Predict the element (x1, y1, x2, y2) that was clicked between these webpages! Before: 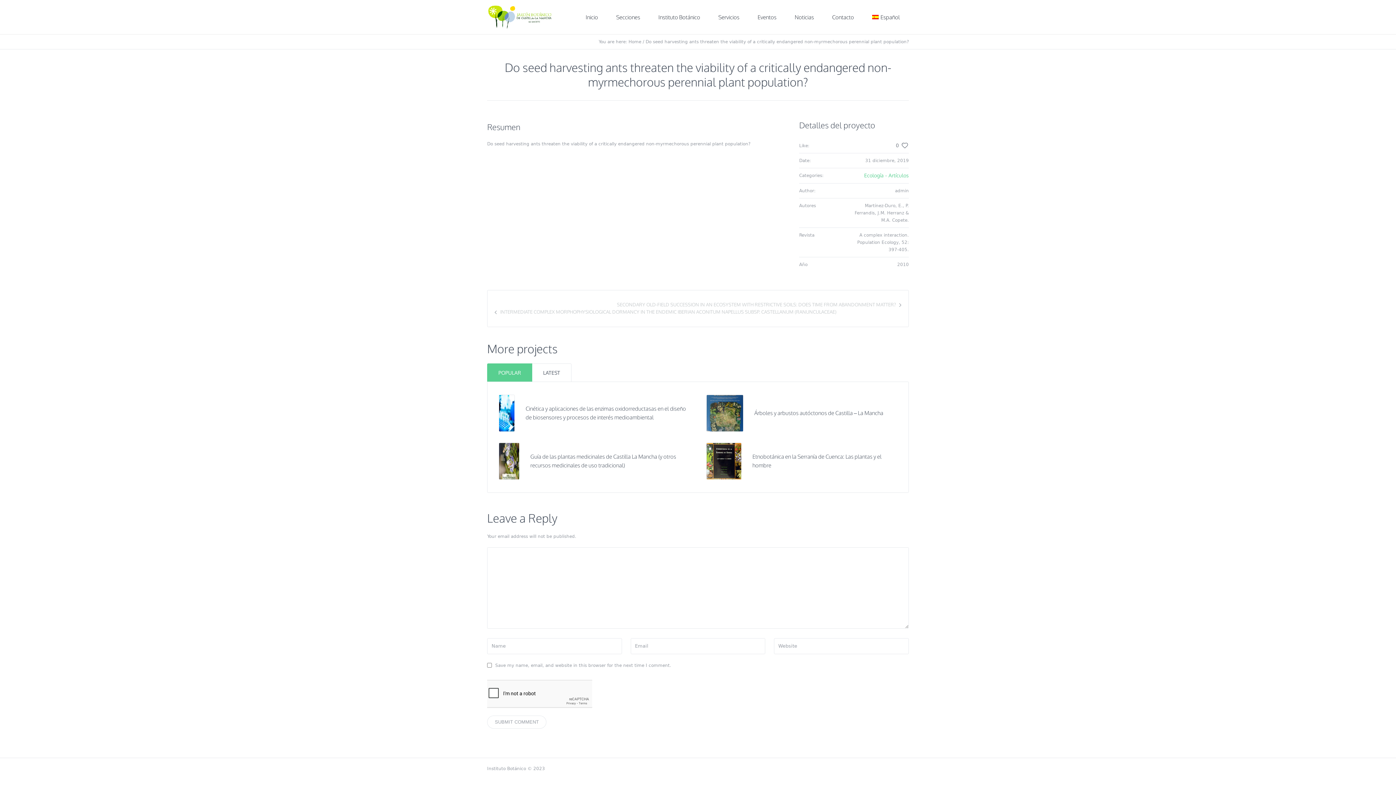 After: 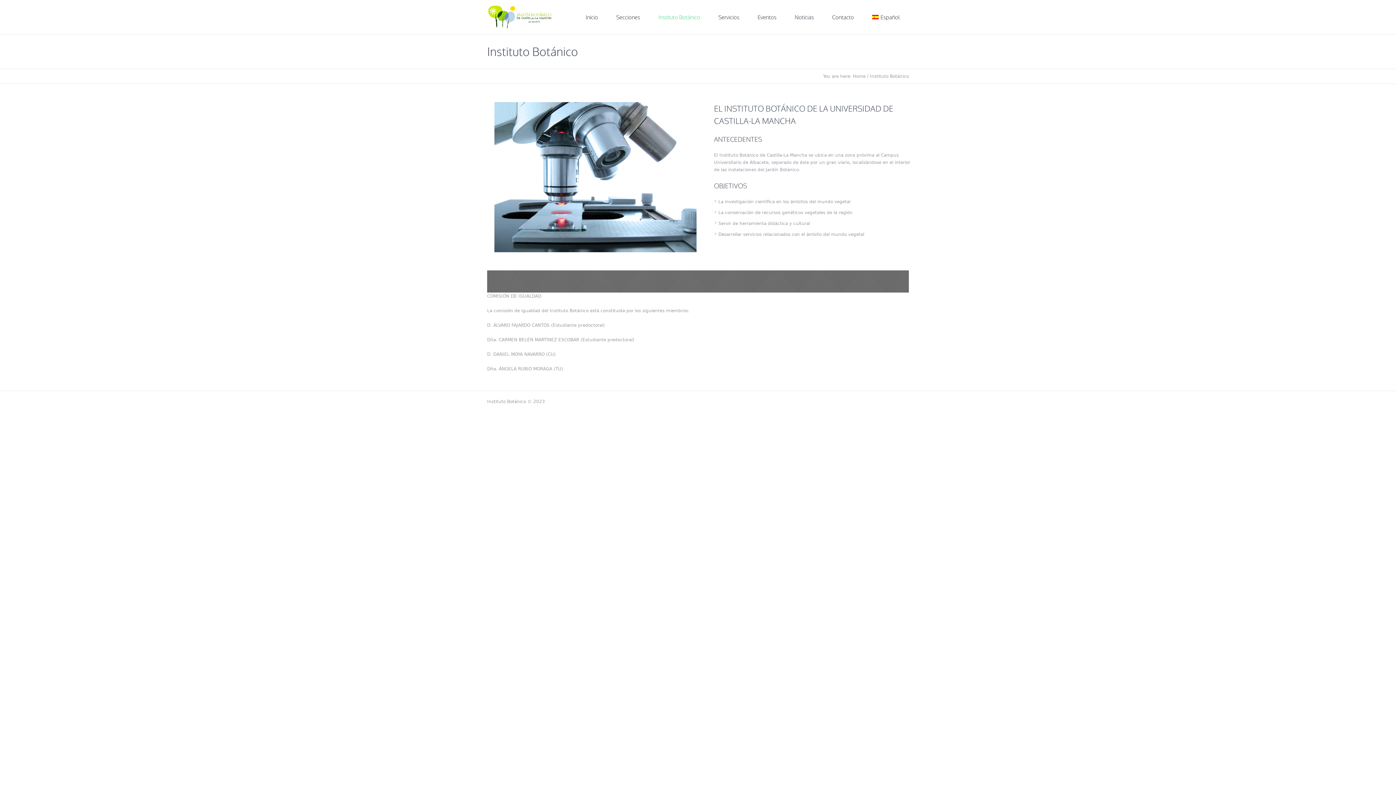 Action: label: Instituto Botánico bbox: (649, 0, 709, 34)